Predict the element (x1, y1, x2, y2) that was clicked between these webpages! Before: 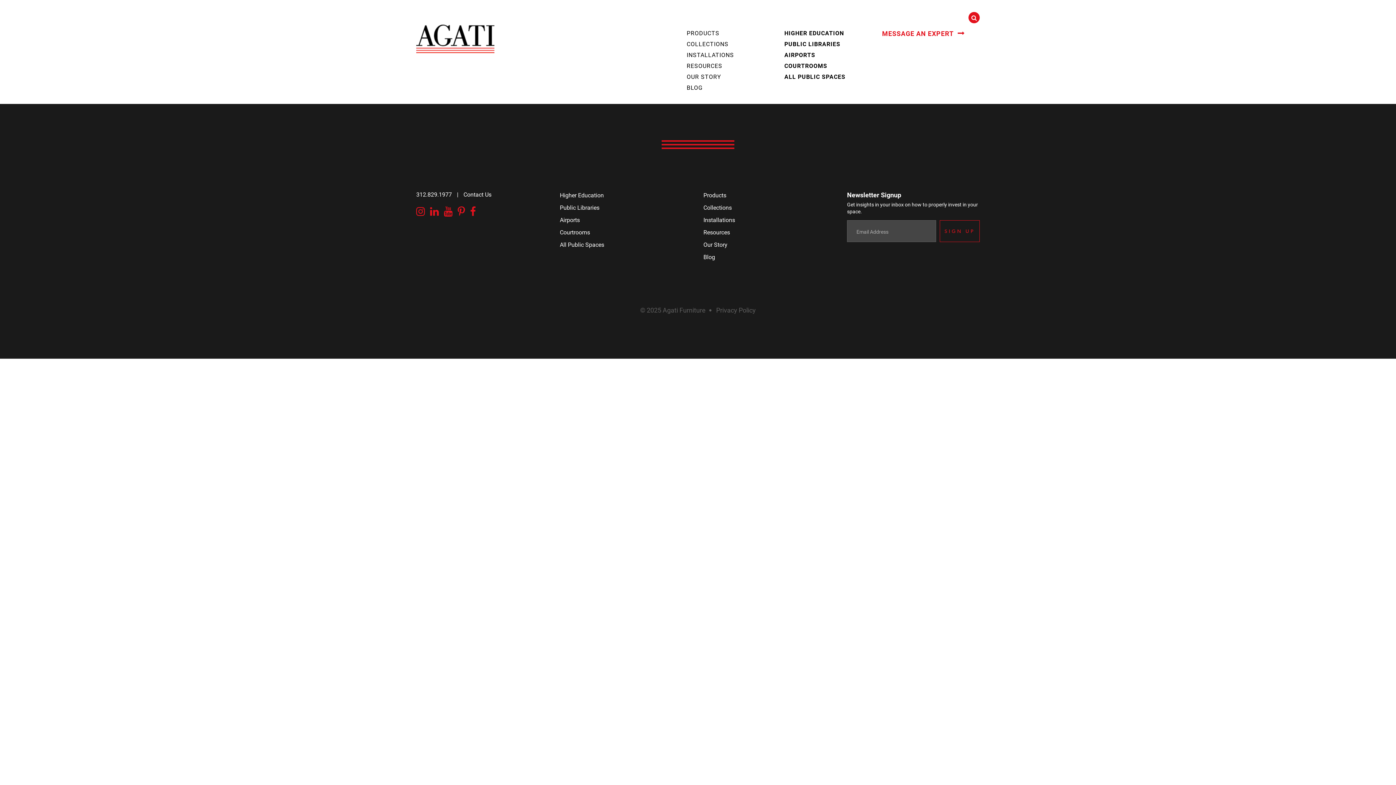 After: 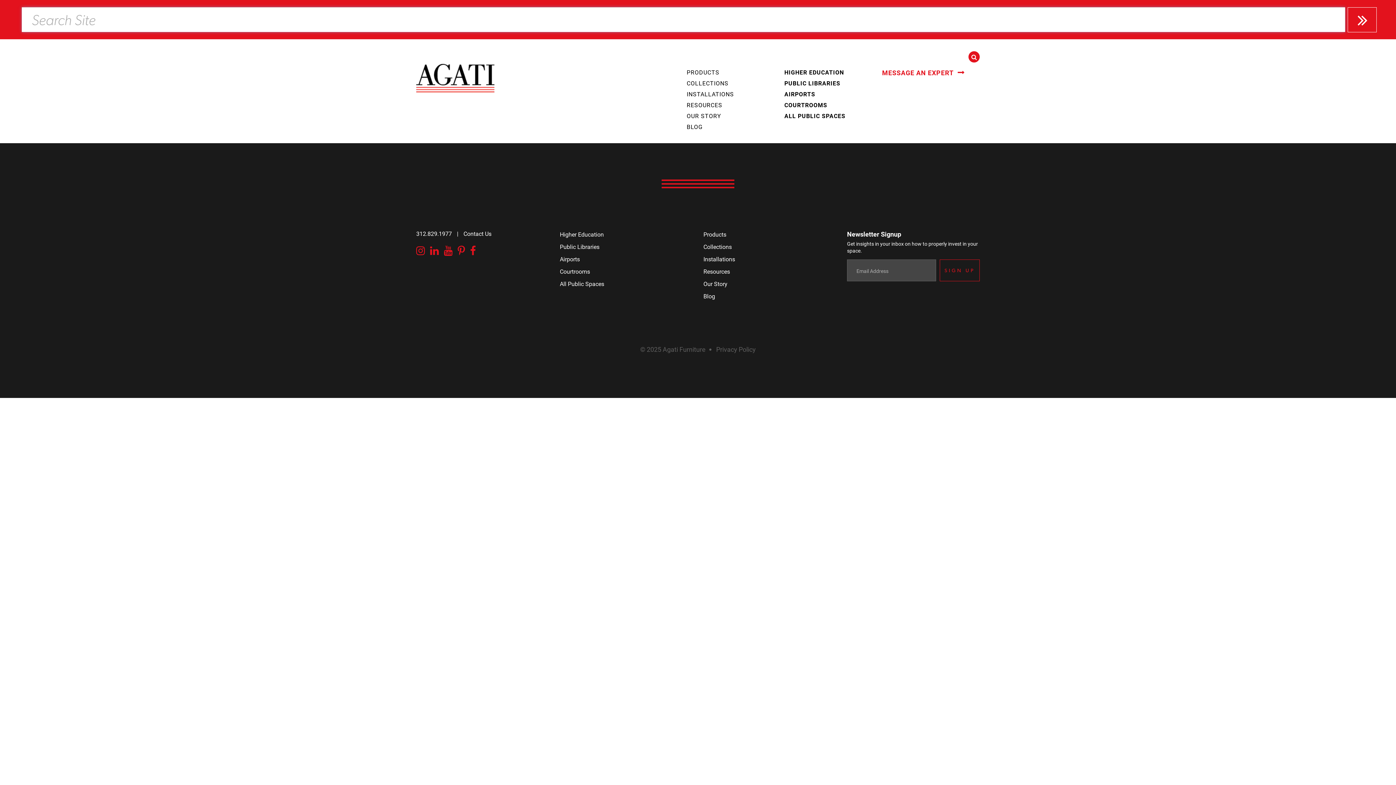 Action: bbox: (968, 12, 980, 23)